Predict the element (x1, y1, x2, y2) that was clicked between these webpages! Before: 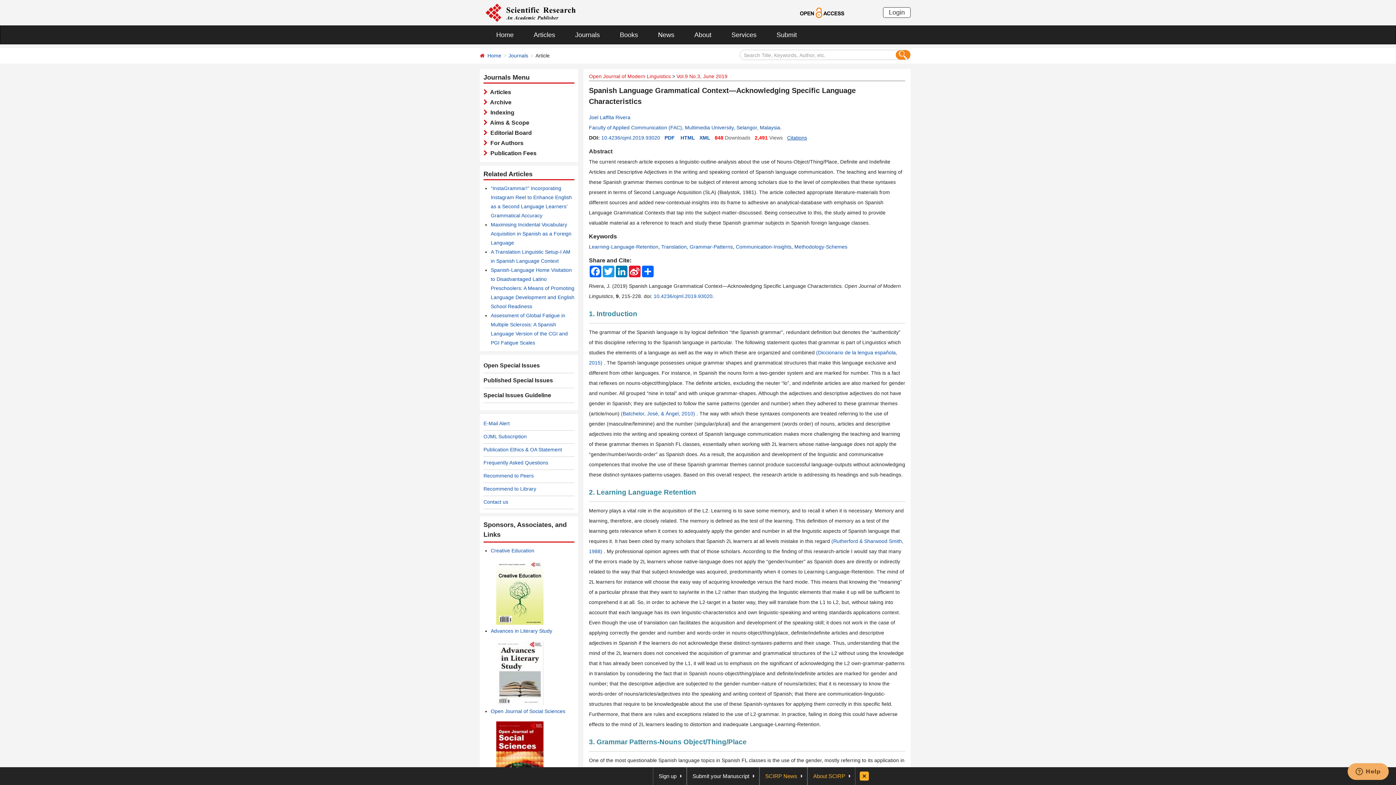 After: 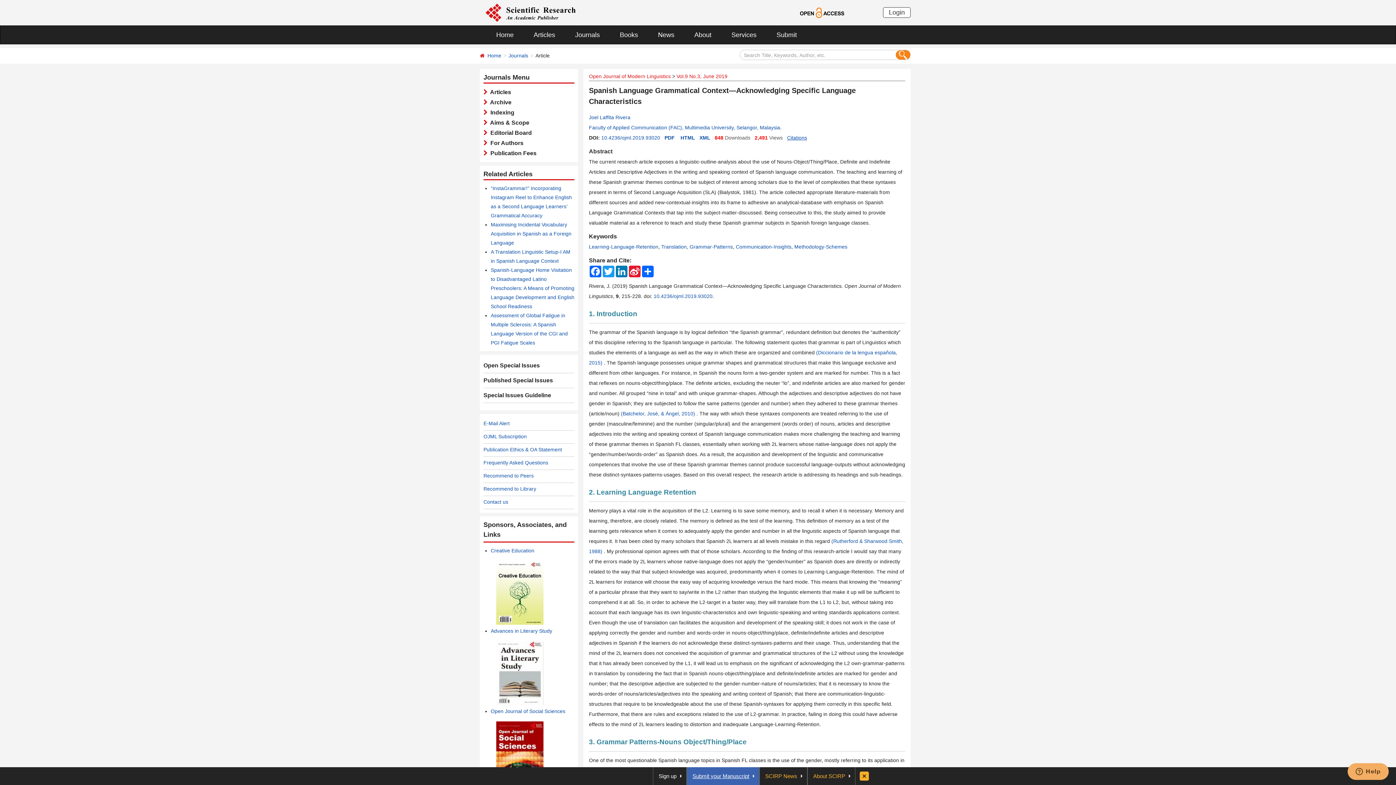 Action: label: Submit your Manuscript bbox: (687, 767, 759, 785)